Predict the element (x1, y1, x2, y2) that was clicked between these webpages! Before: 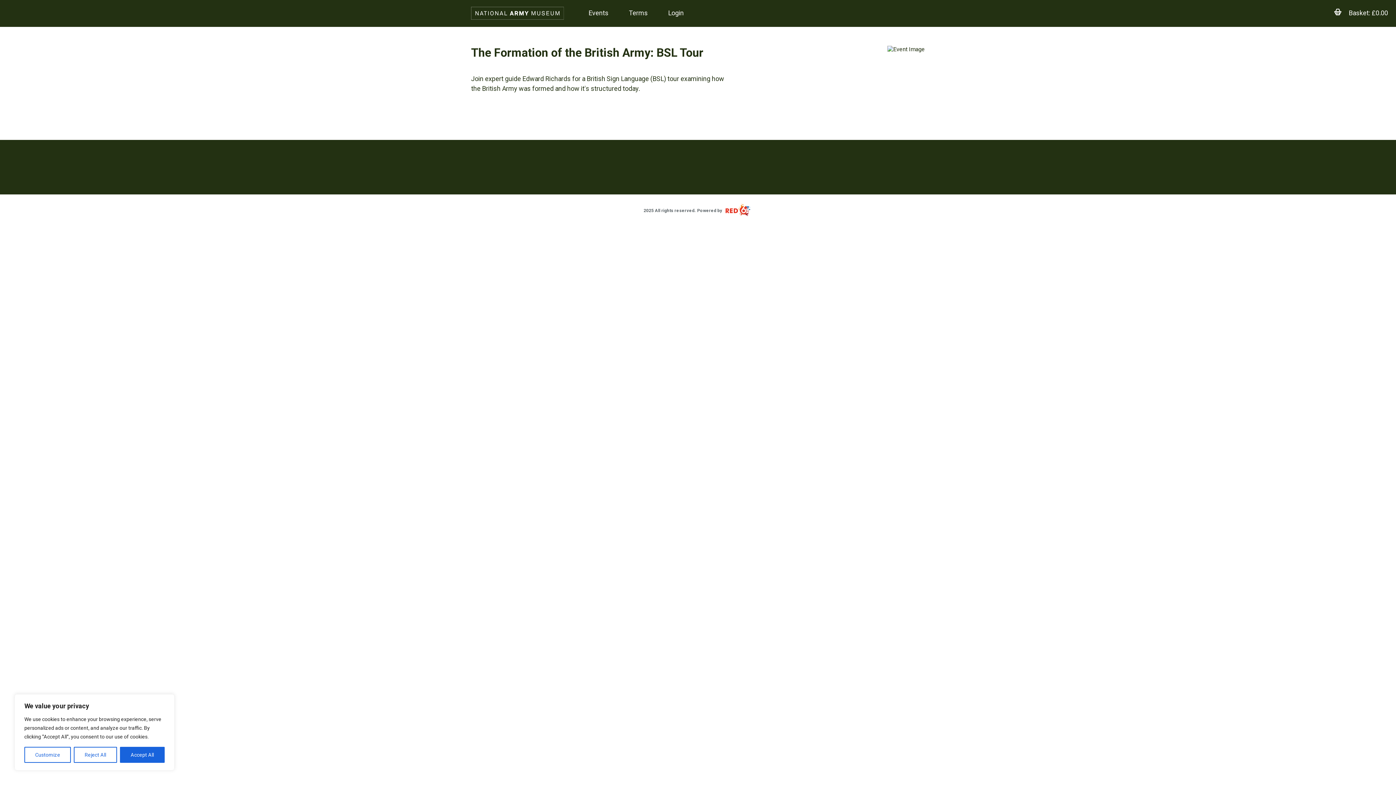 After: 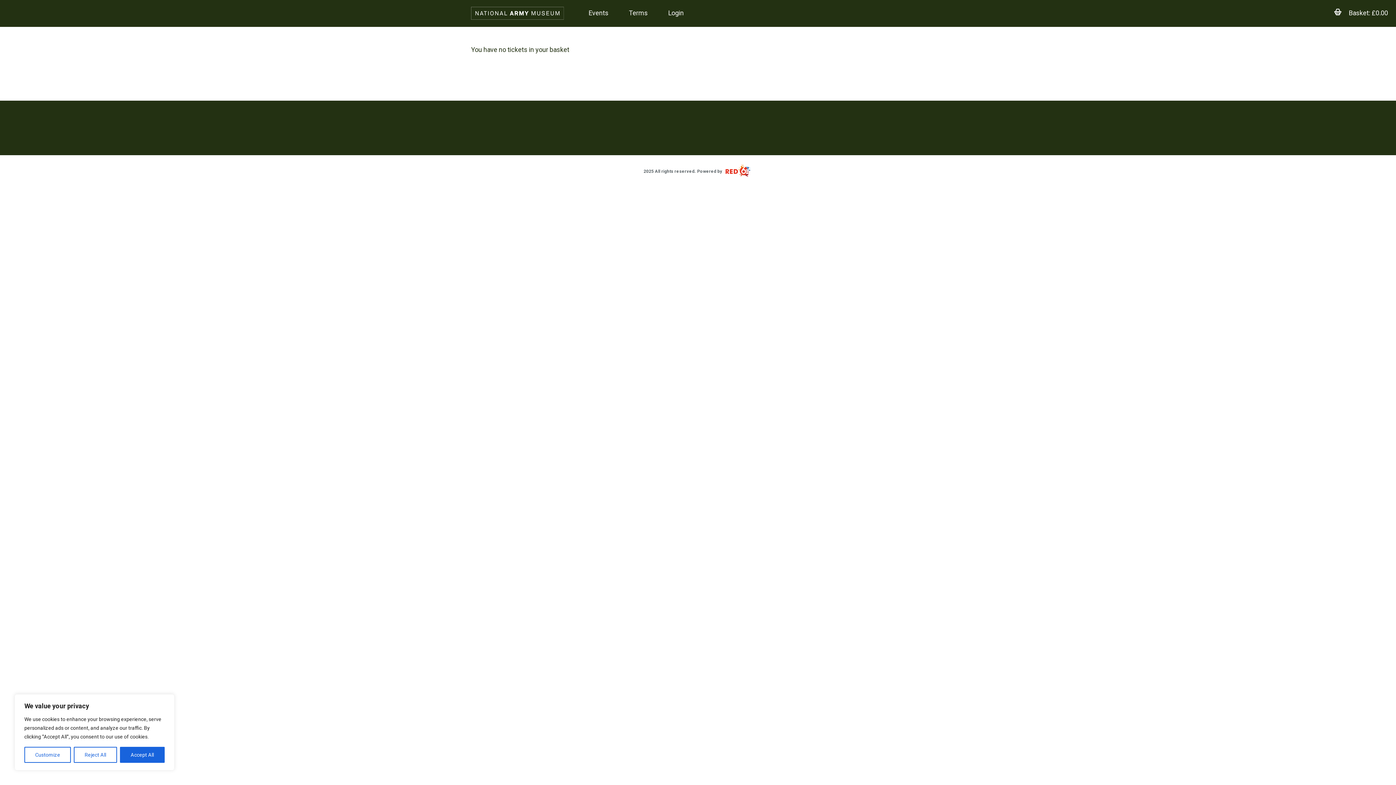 Action: bbox: (1326, 0, 1396, 26) label:  Basket: £0.00